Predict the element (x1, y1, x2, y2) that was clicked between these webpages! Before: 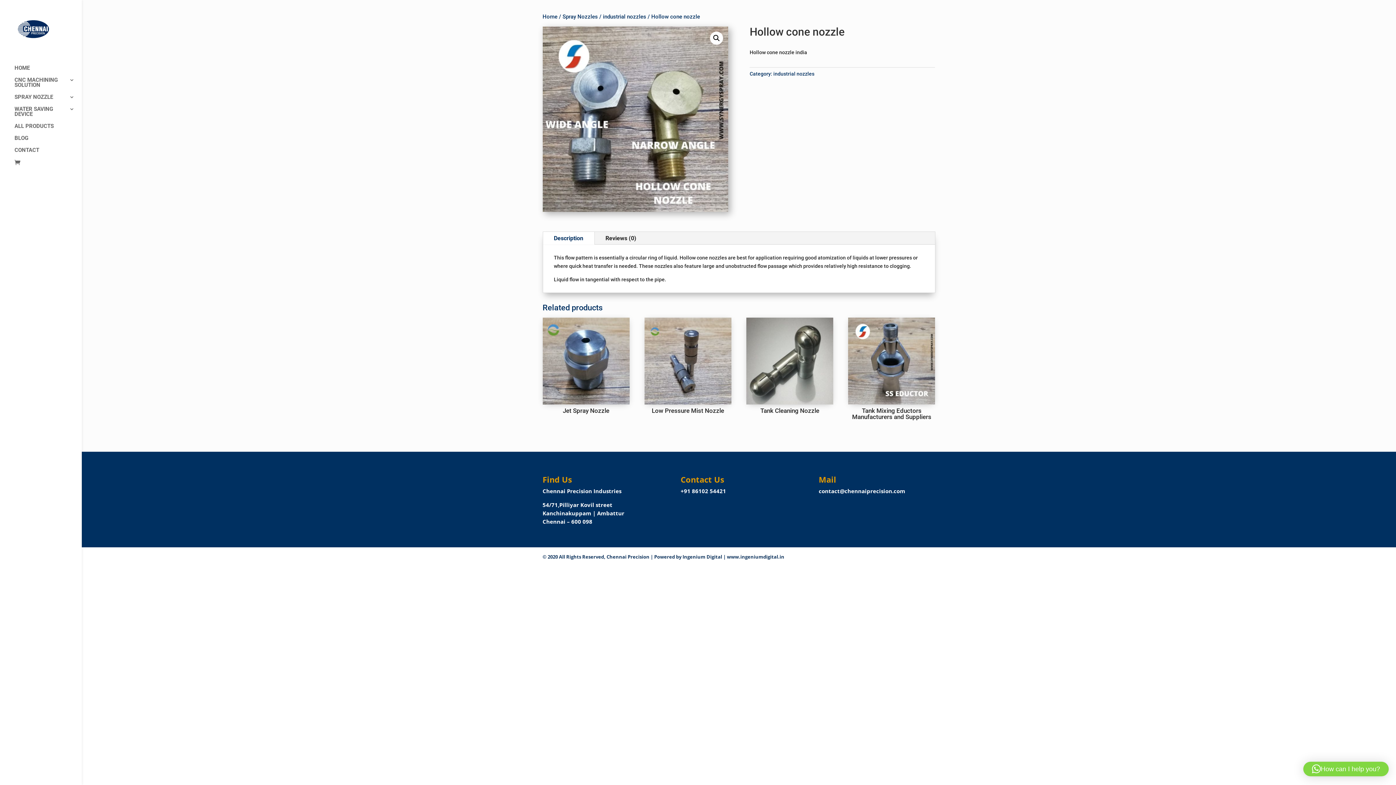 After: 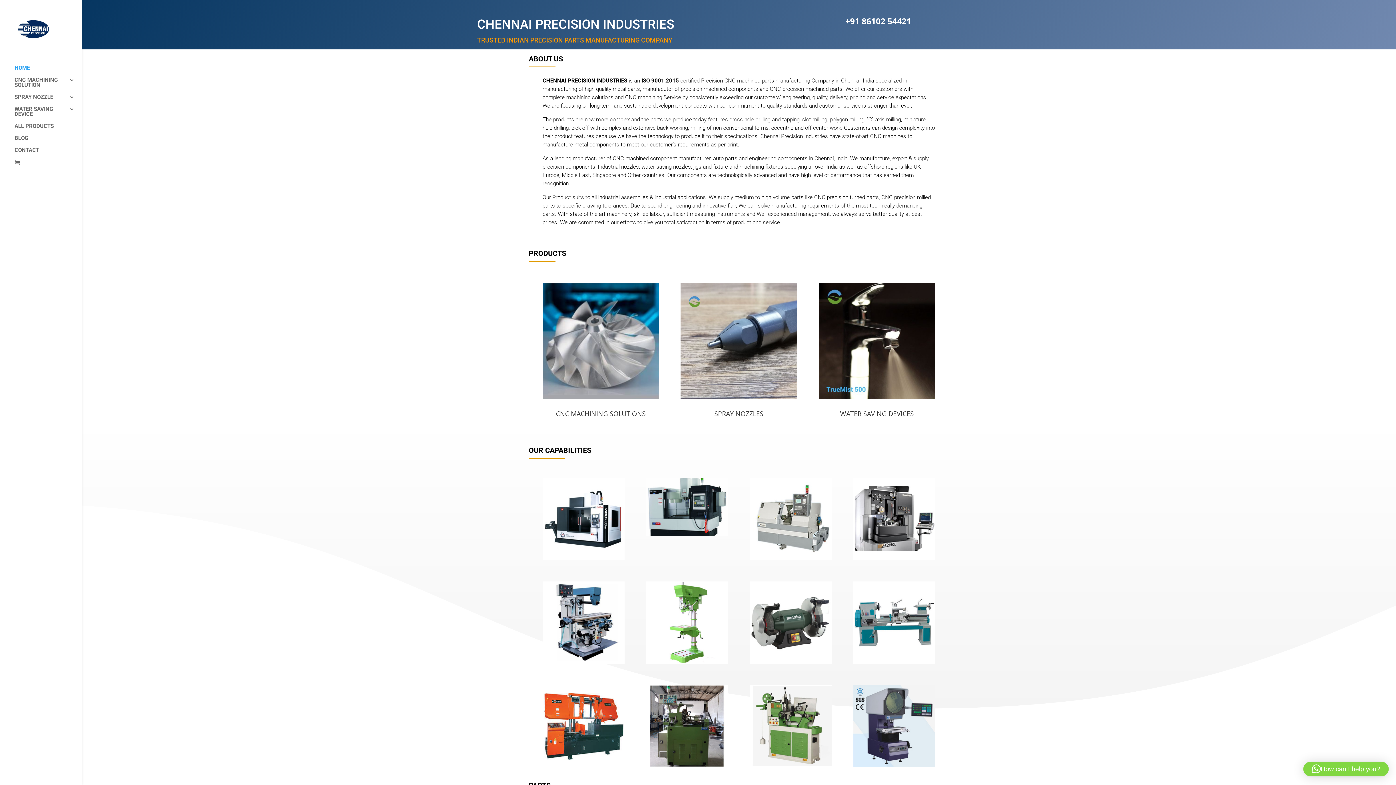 Action: bbox: (14, 30, 51, 36)